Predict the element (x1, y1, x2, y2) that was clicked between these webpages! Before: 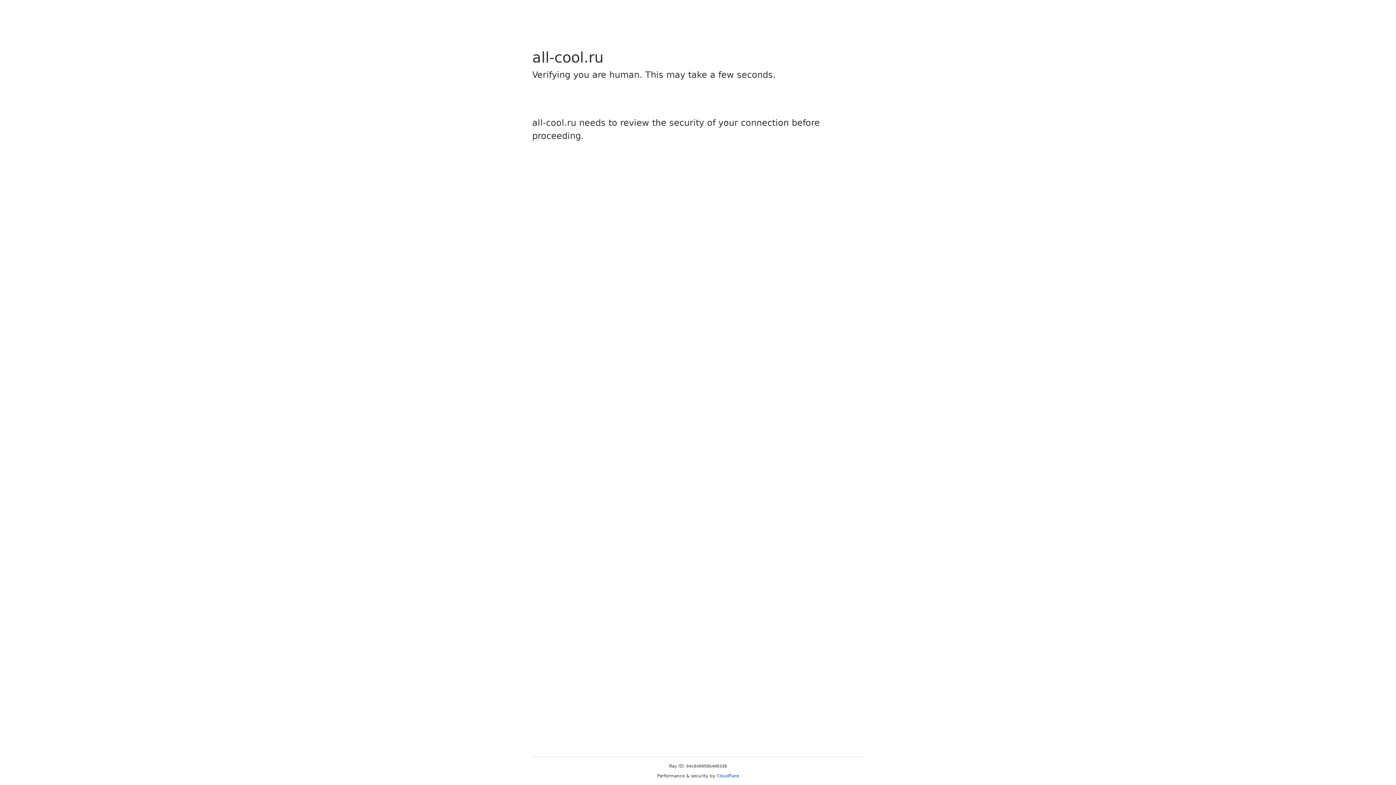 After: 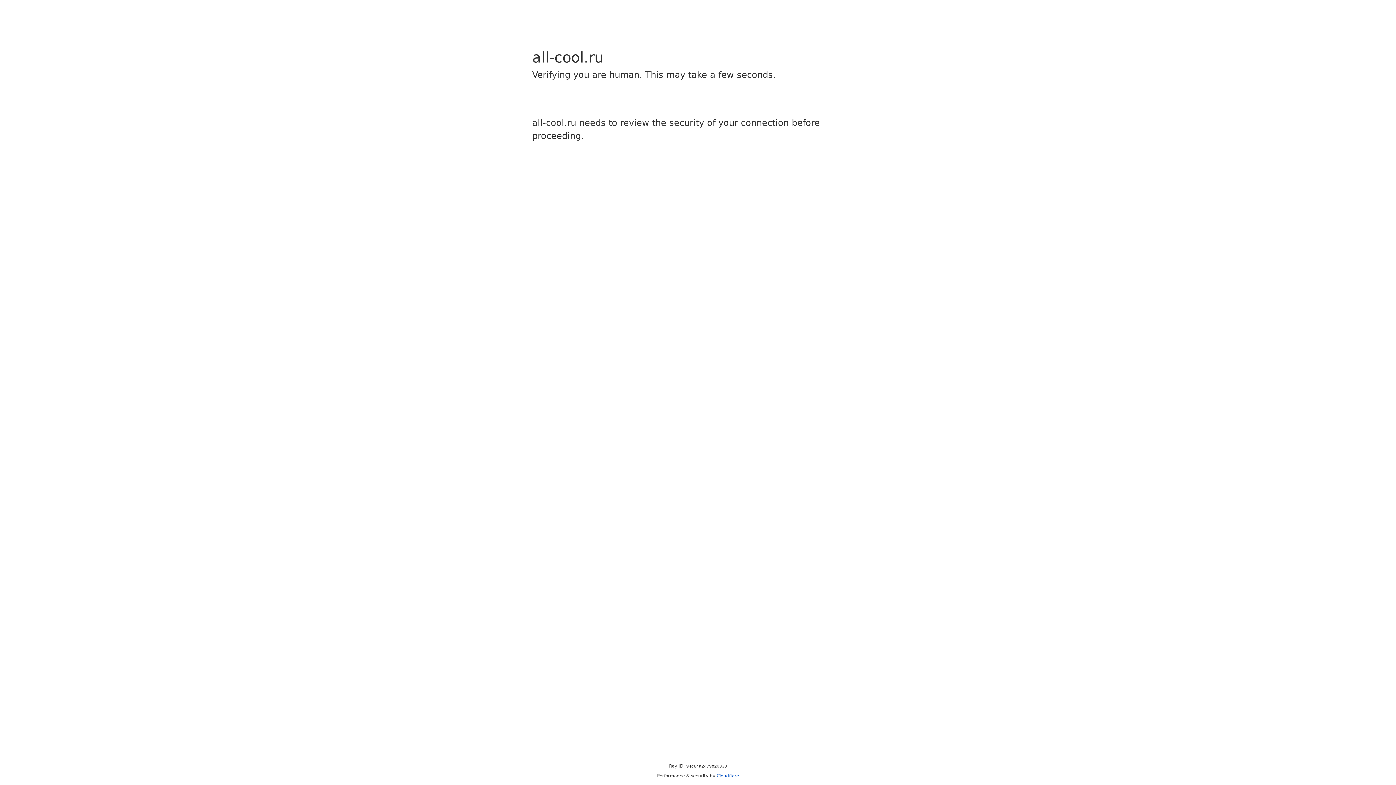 Action: label: Cloudflare bbox: (716, 773, 739, 778)